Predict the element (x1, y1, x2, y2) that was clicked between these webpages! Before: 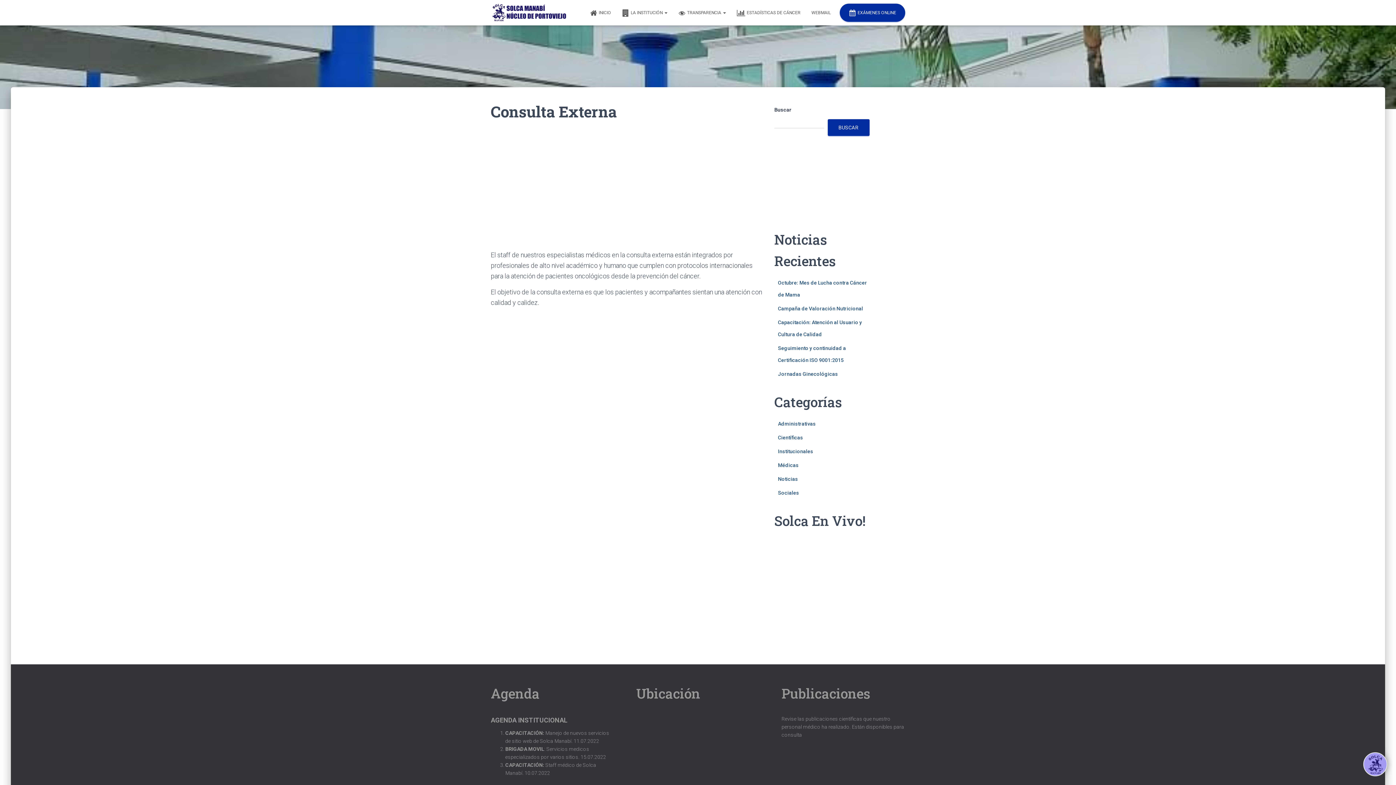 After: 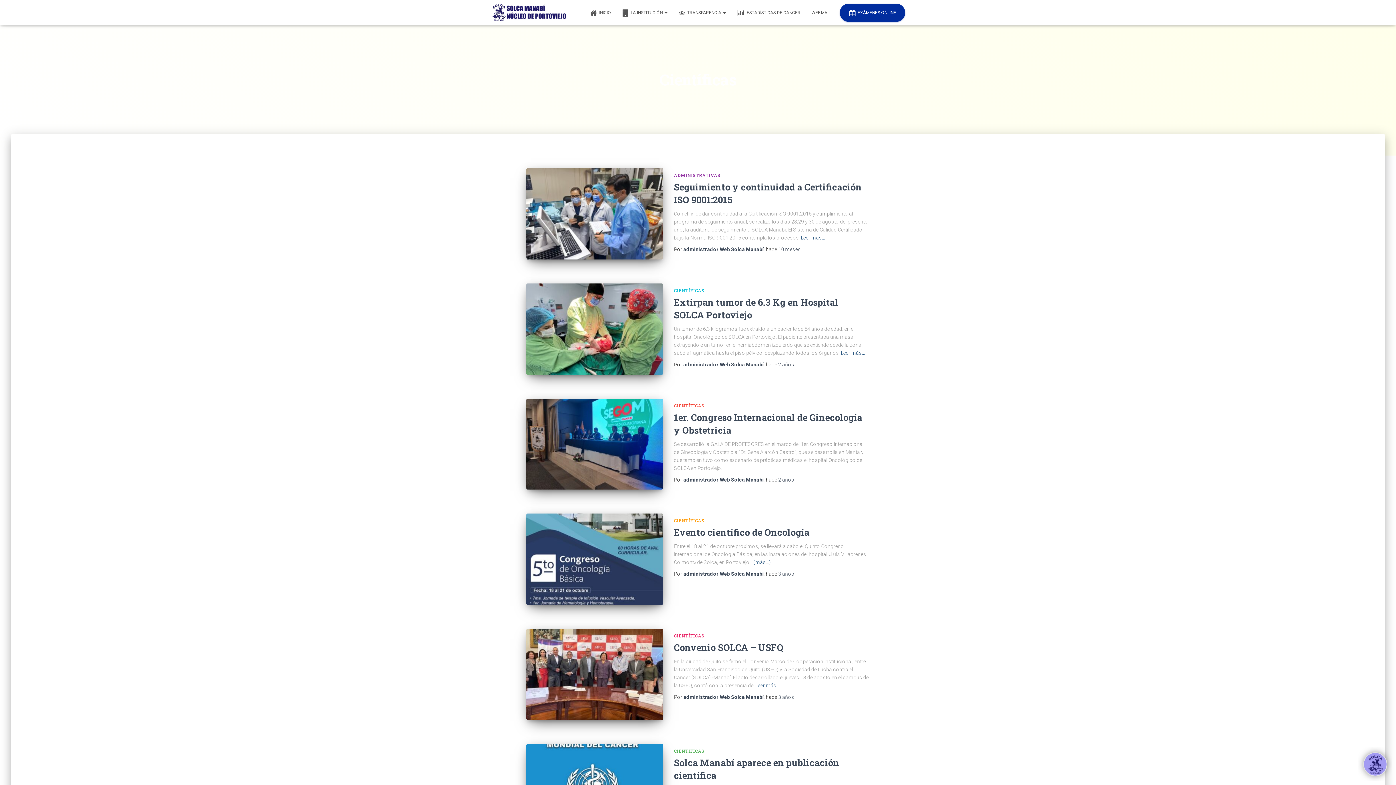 Action: bbox: (778, 434, 803, 440) label: Científicas